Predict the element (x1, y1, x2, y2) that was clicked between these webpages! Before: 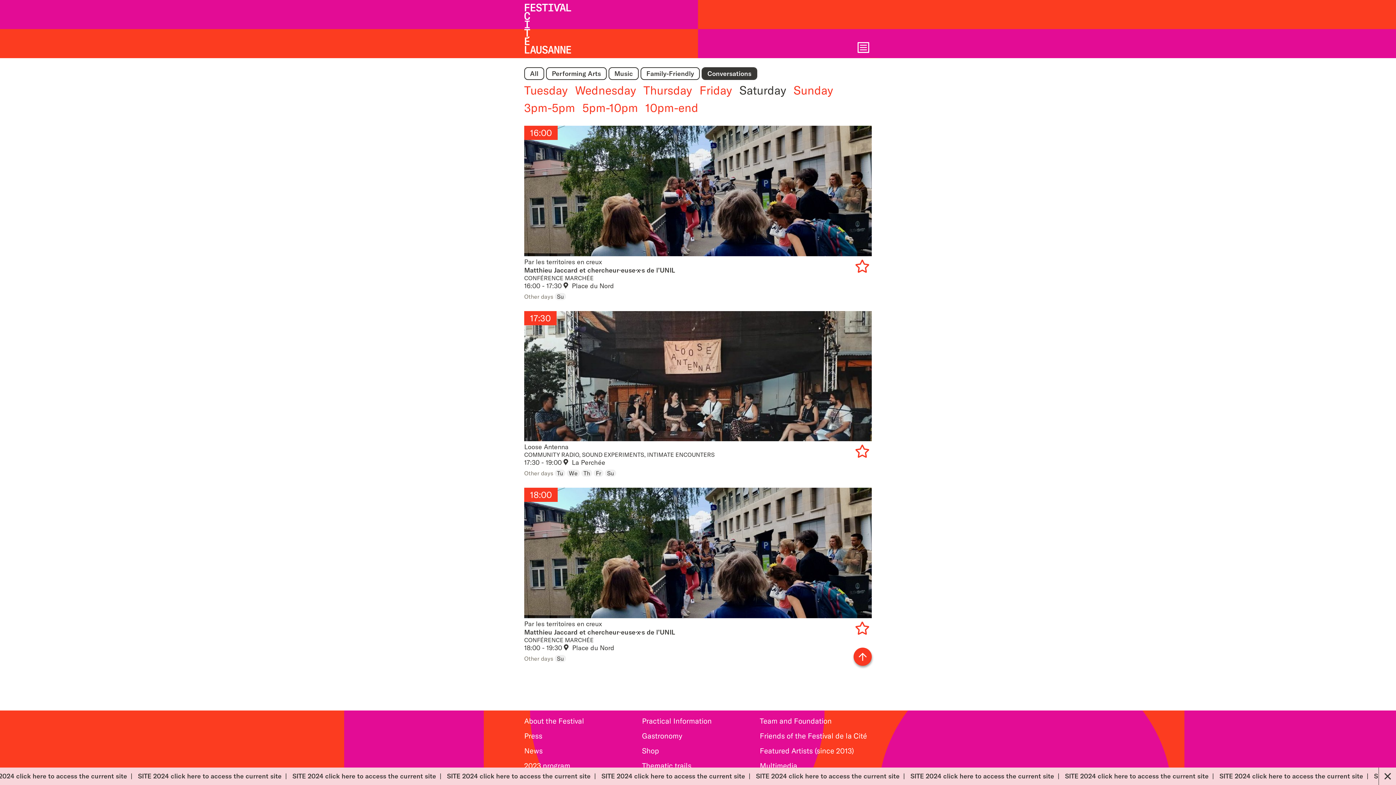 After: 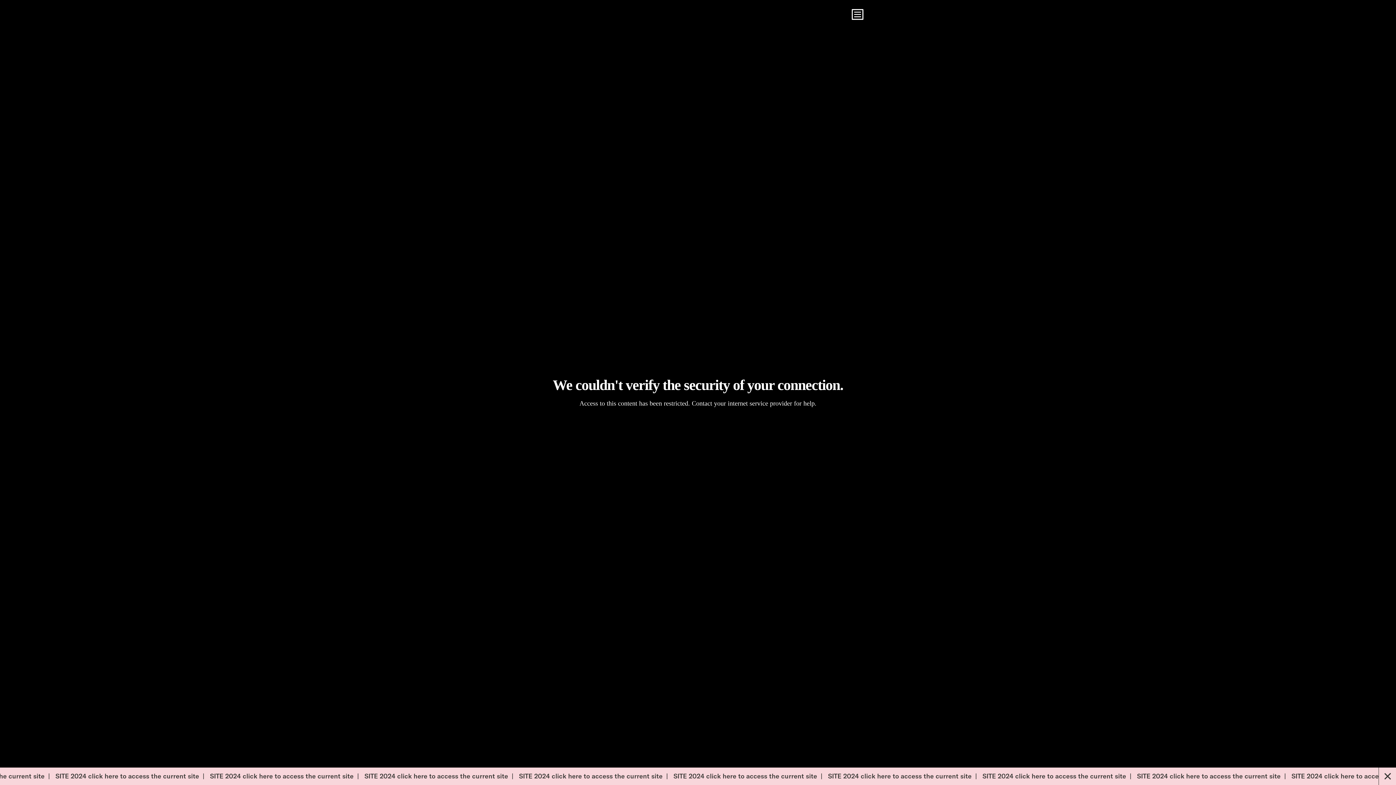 Action: bbox: (524, 2, 571, 55) label: Home